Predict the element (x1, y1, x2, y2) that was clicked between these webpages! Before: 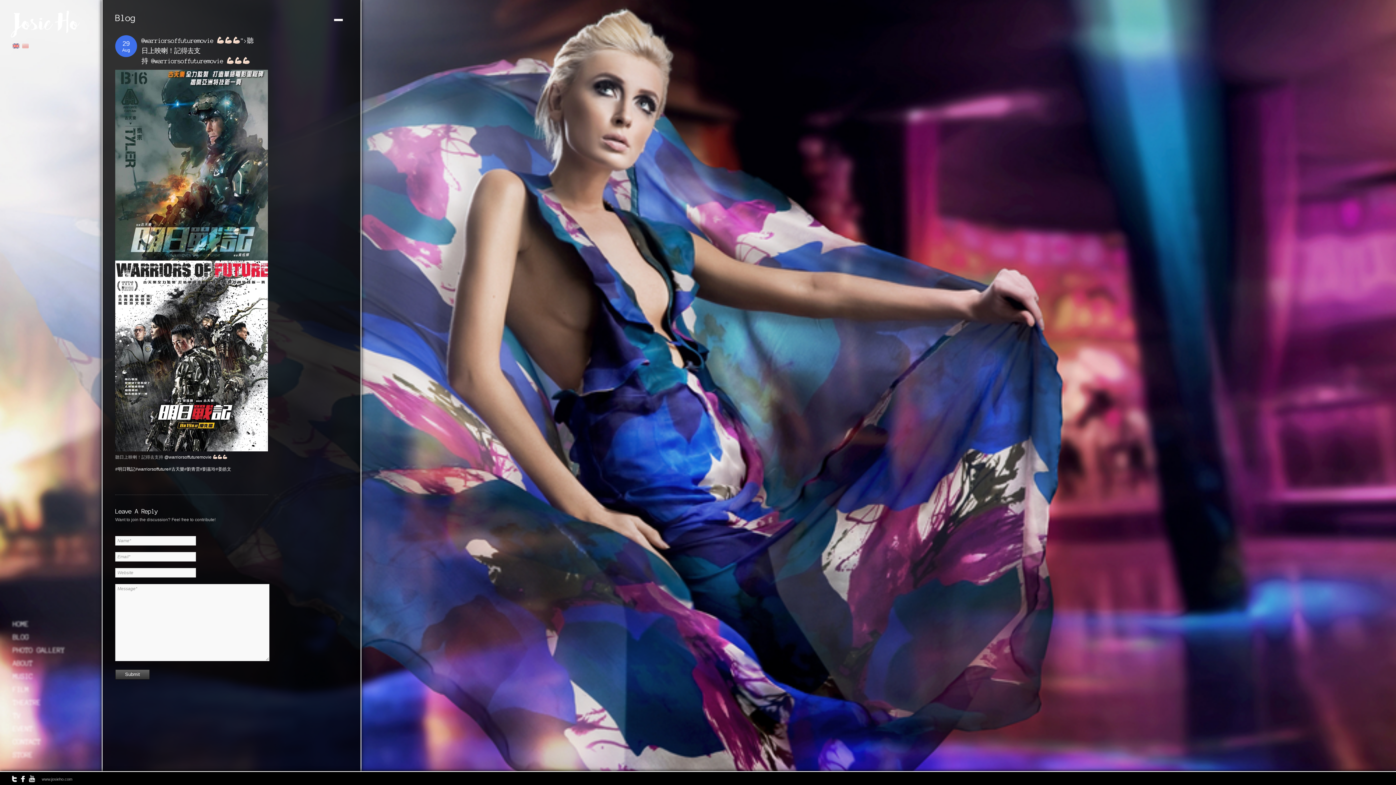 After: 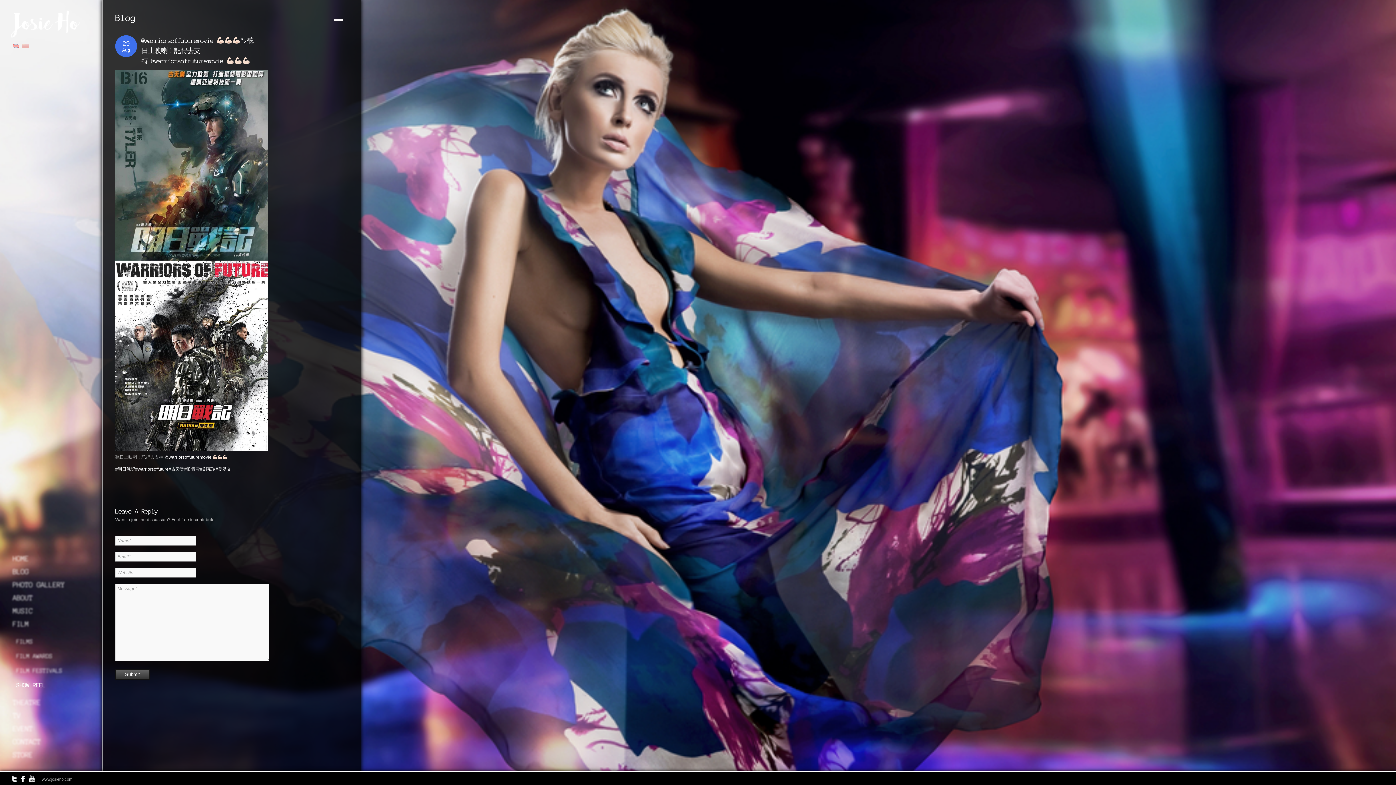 Action: bbox: (12, 683, 64, 696) label: FILM